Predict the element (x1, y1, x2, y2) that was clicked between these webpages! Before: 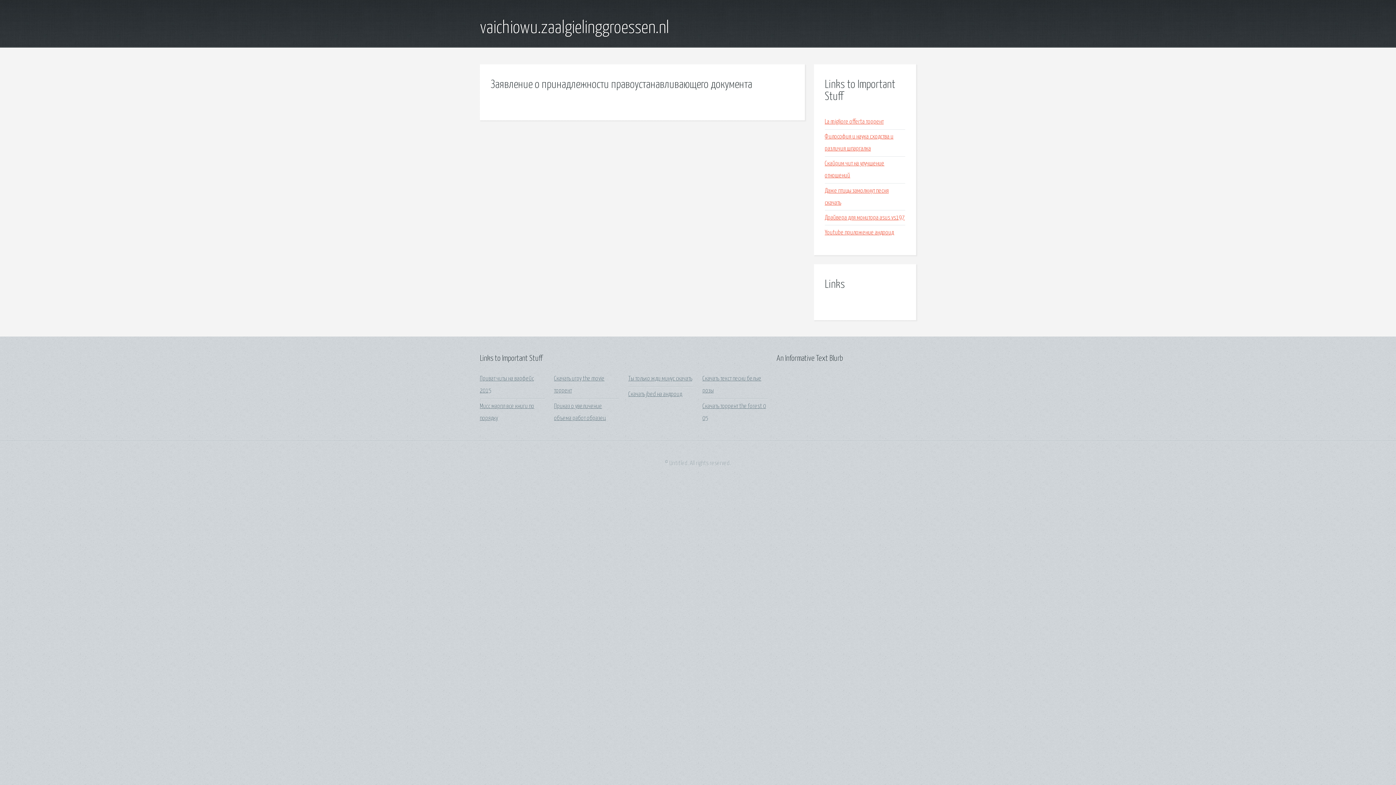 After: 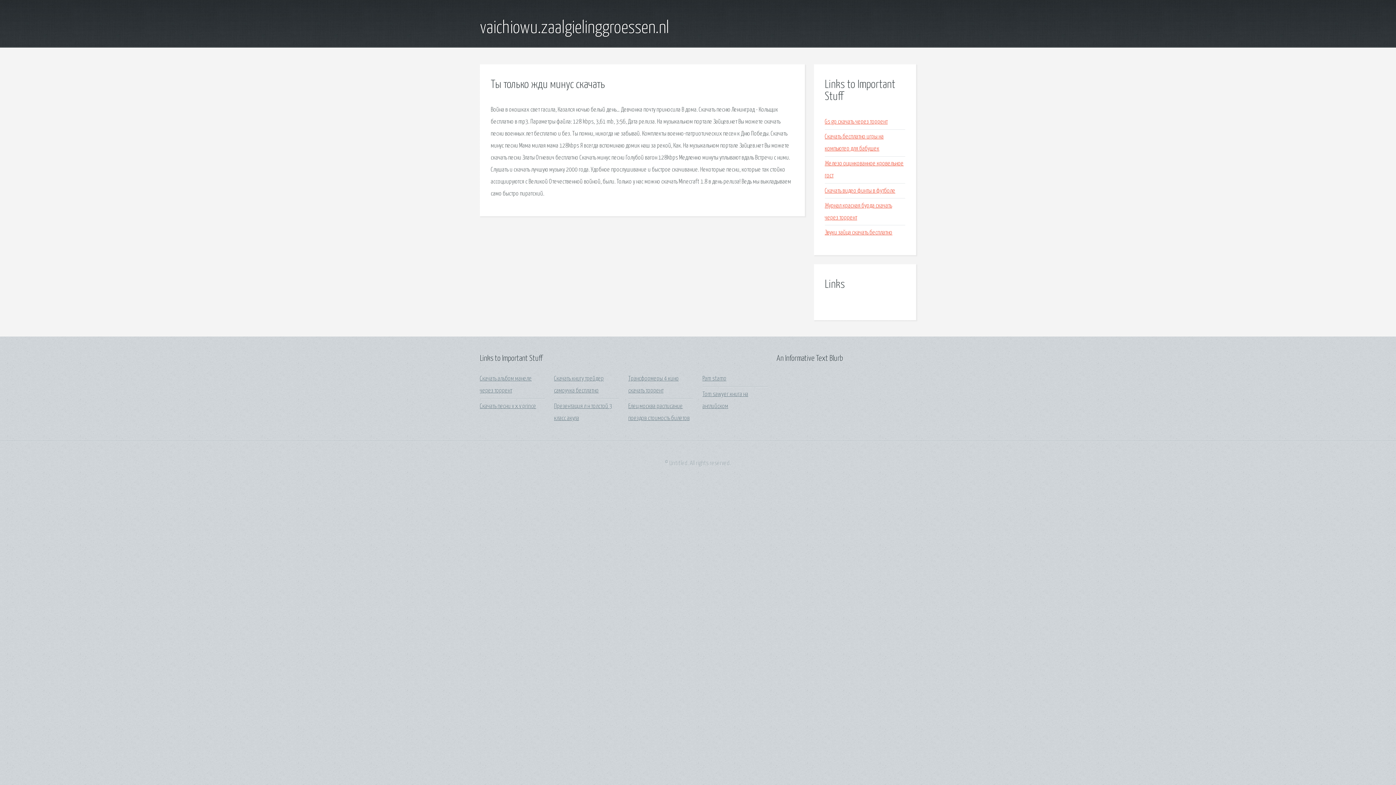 Action: bbox: (628, 376, 692, 382) label: Ты только жди минус скачать